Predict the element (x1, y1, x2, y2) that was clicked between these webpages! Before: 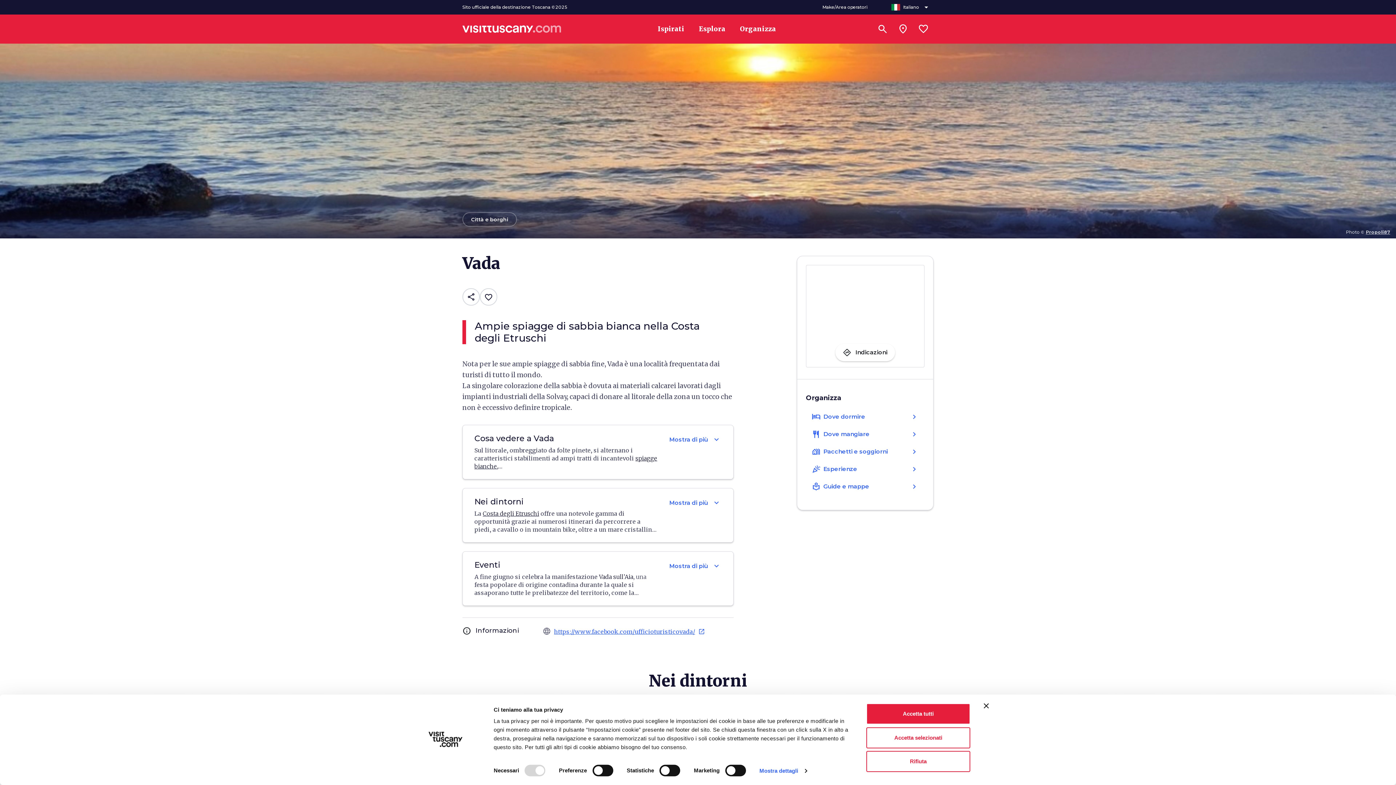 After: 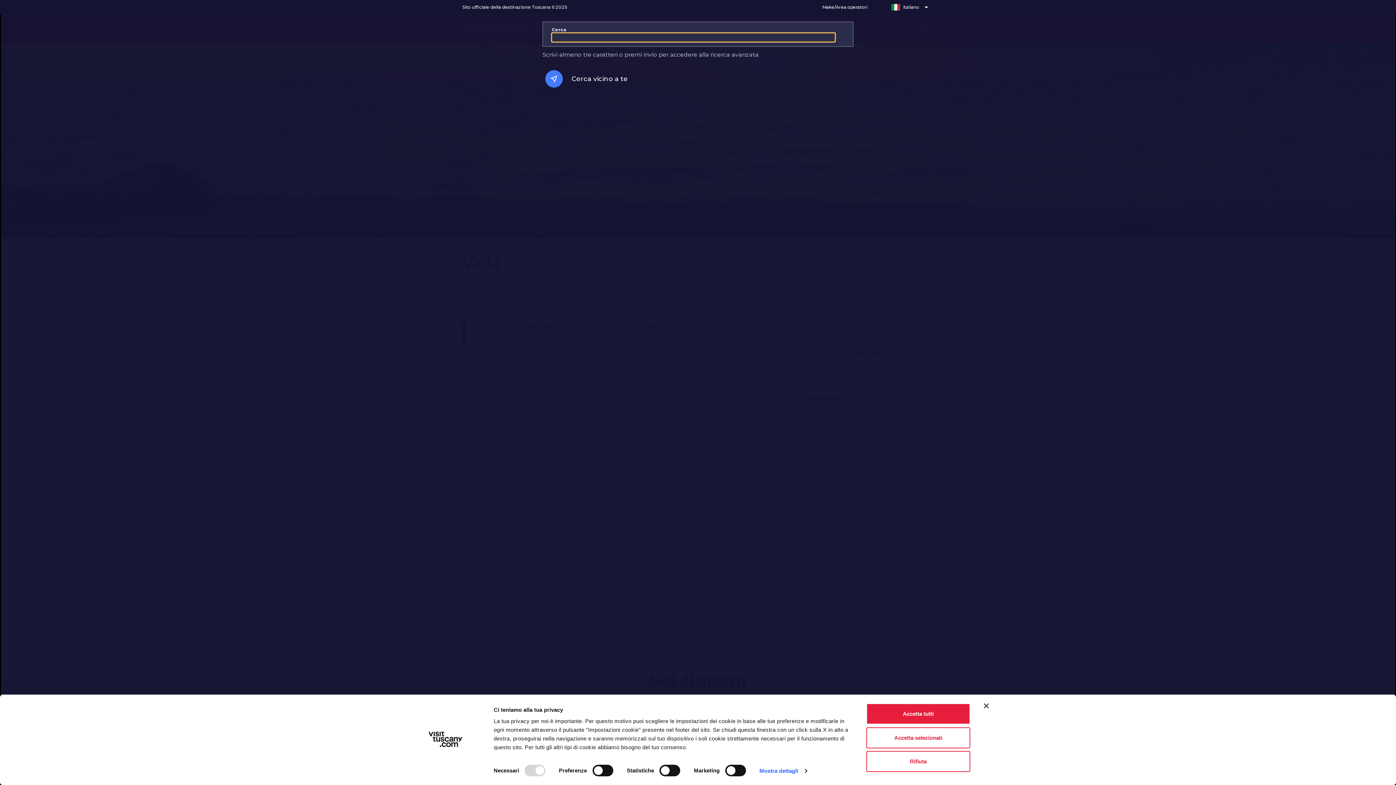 Action: bbox: (872, 18, 893, 39) label: Cerca